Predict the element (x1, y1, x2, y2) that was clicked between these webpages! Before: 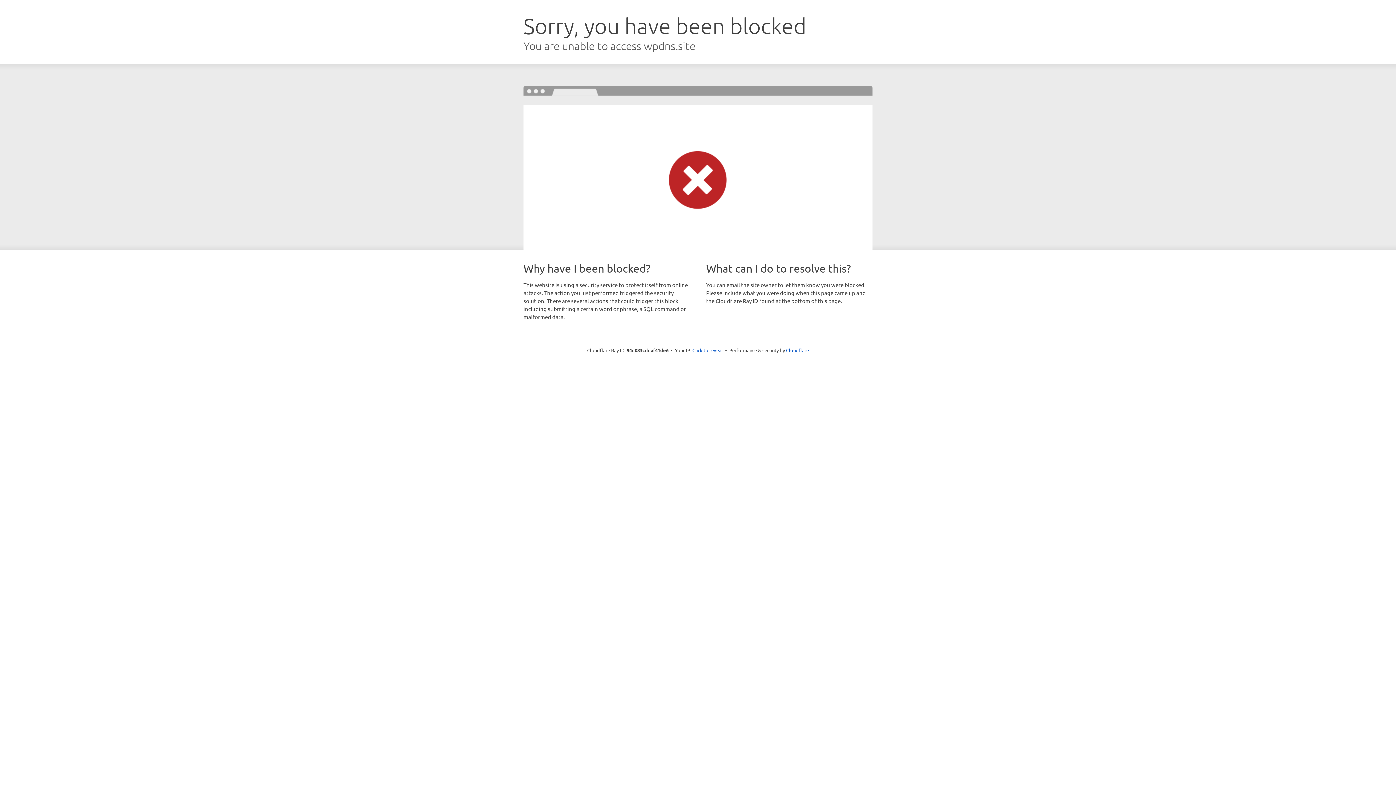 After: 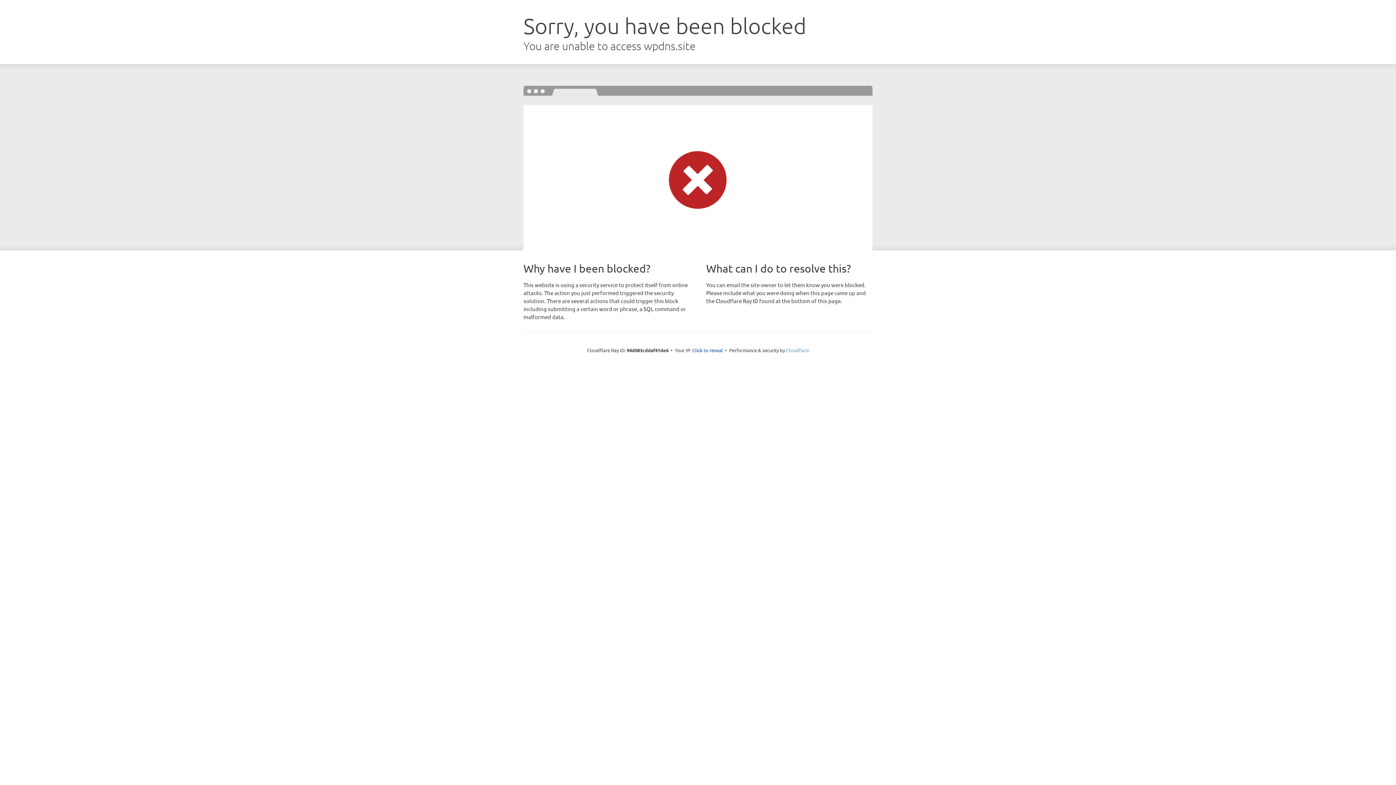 Action: bbox: (786, 347, 809, 353) label: Cloudflare